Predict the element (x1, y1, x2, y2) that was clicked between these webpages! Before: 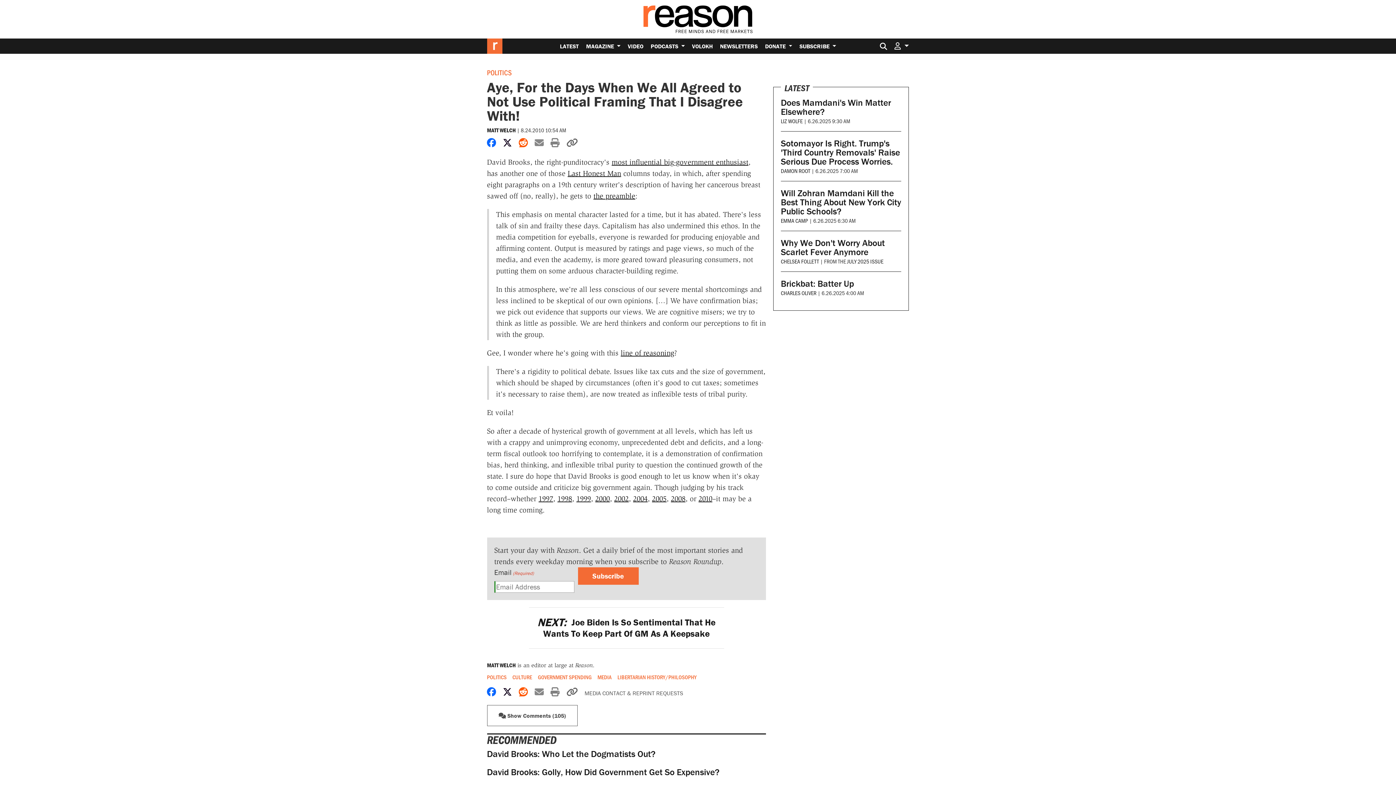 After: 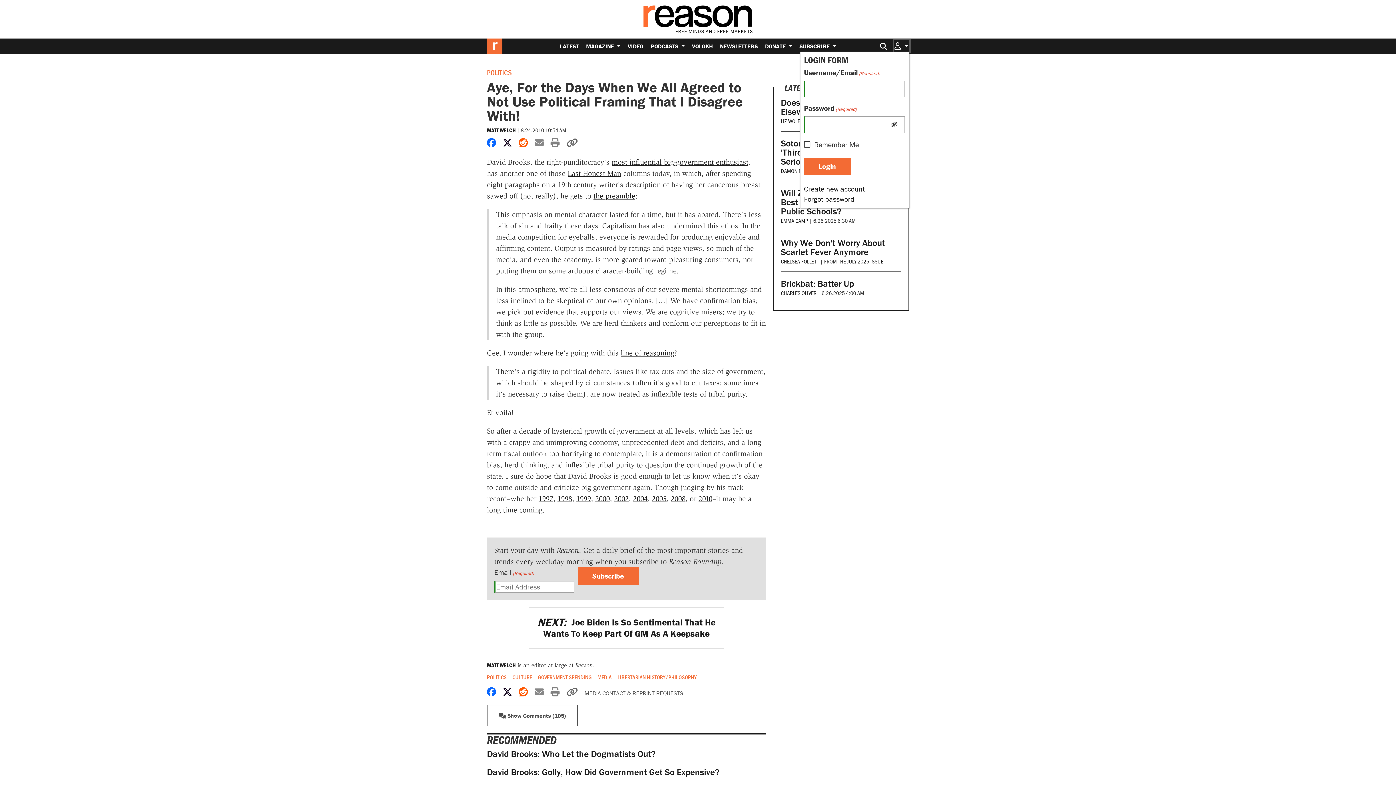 Action: label:   bbox: (894, 40, 909, 51)